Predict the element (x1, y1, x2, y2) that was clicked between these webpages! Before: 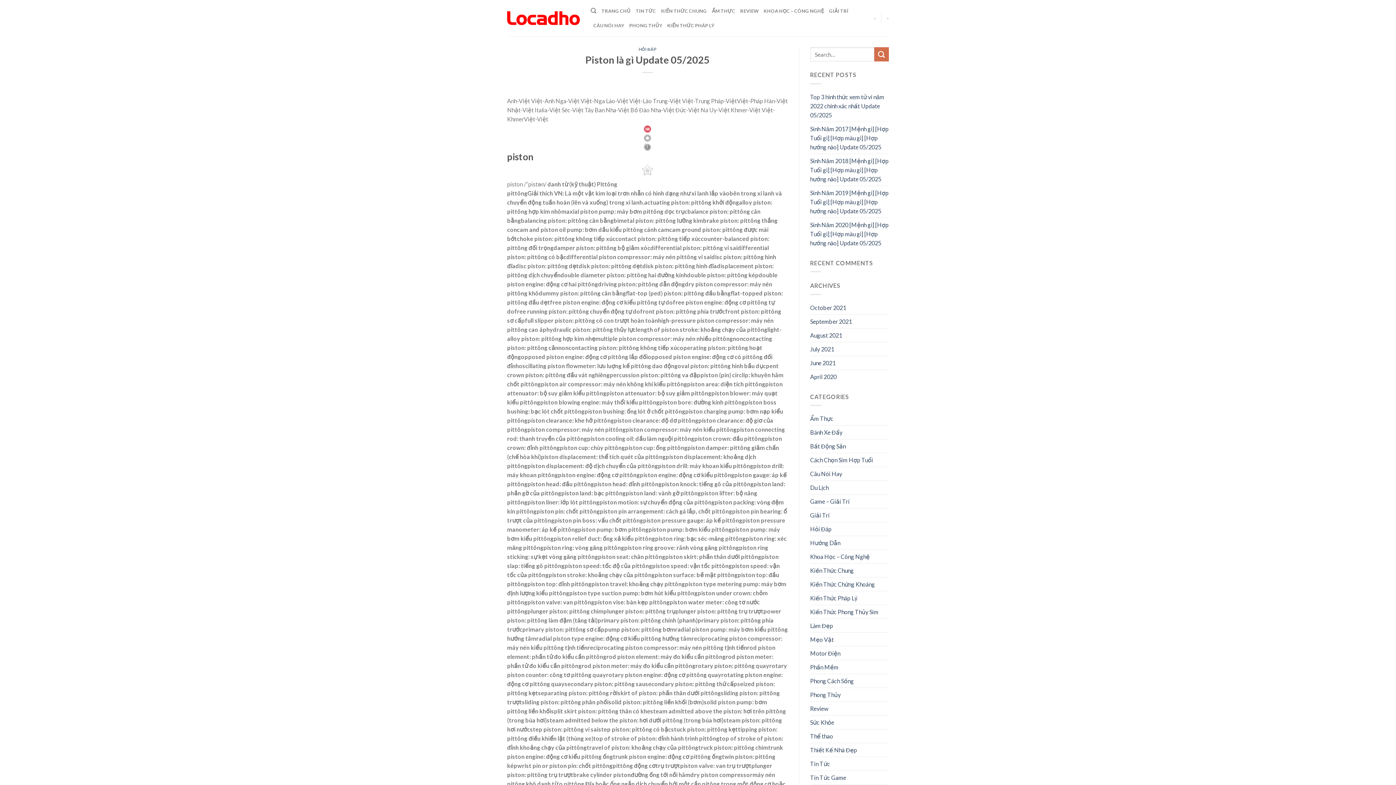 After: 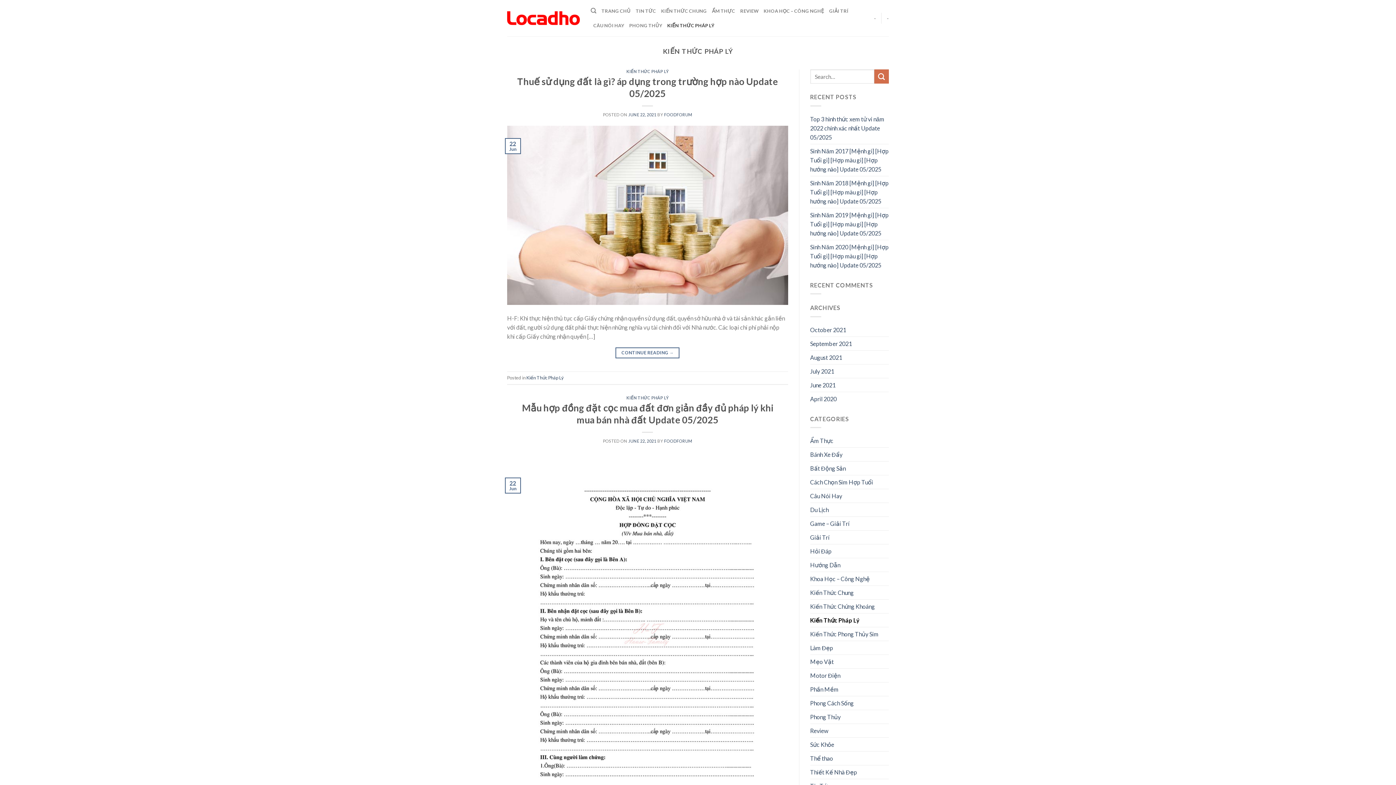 Action: bbox: (810, 591, 857, 605) label: Kiến Thức Pháp Lý